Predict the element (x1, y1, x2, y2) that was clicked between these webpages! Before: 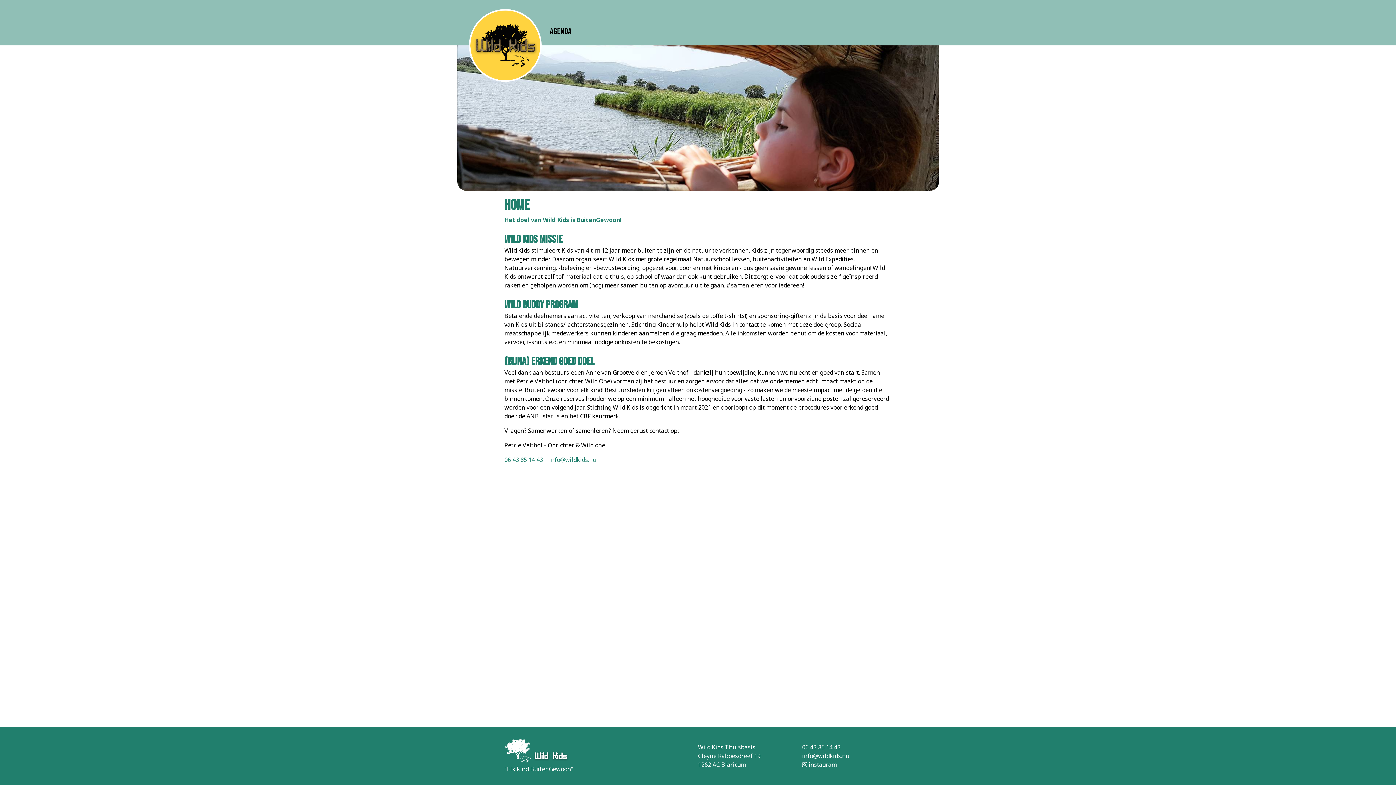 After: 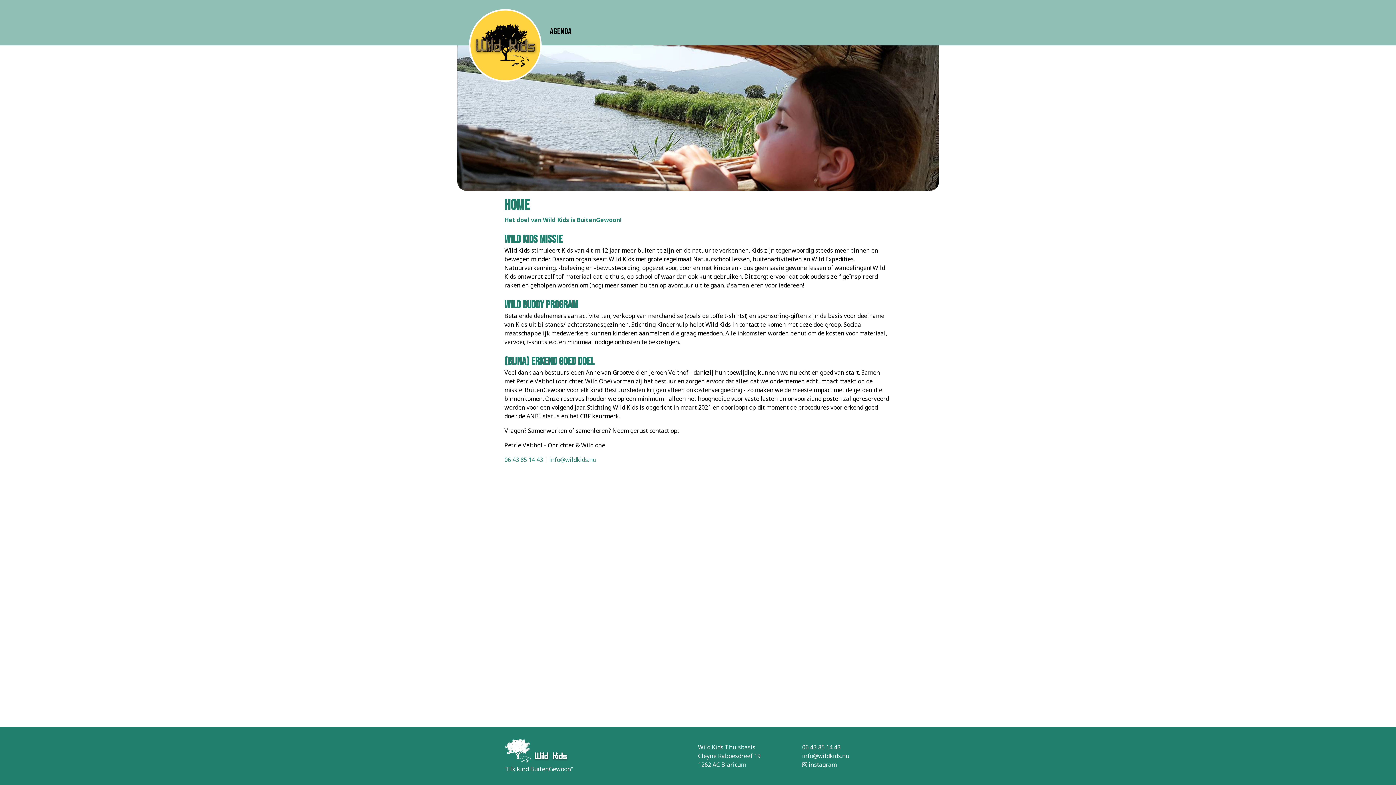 Action: bbox: (549, 456, 596, 464) label: info@wildkids.nu